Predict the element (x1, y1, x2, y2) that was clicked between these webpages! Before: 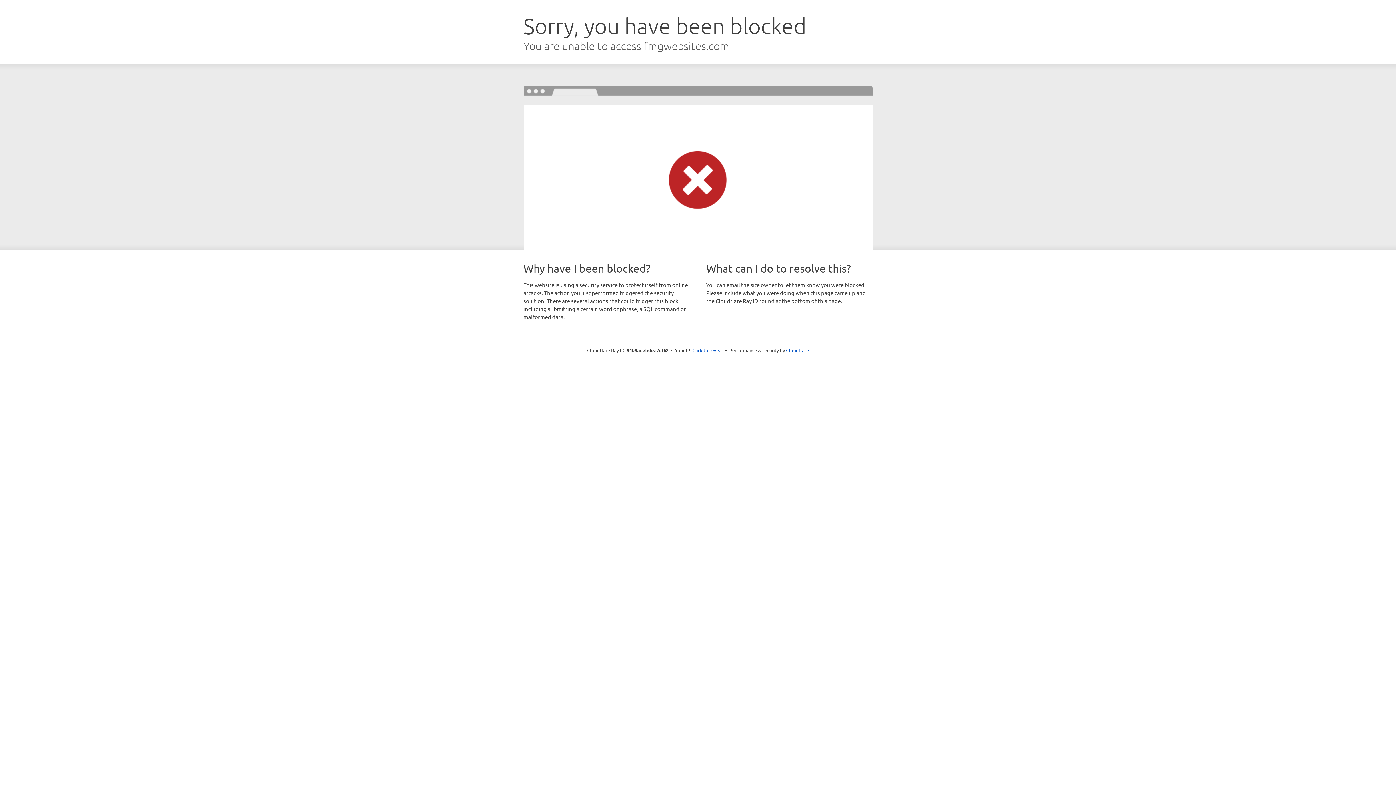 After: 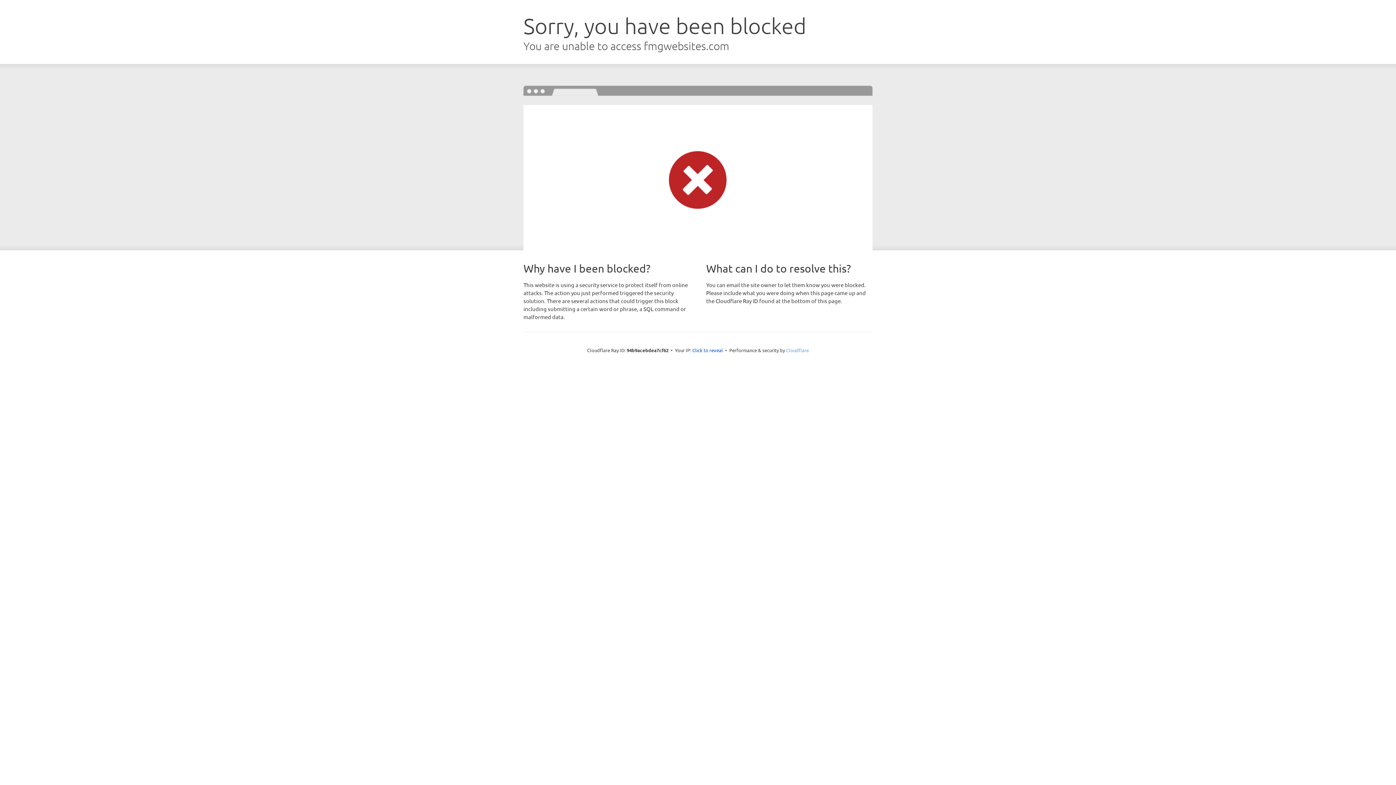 Action: label: Cloudflare bbox: (786, 347, 809, 353)